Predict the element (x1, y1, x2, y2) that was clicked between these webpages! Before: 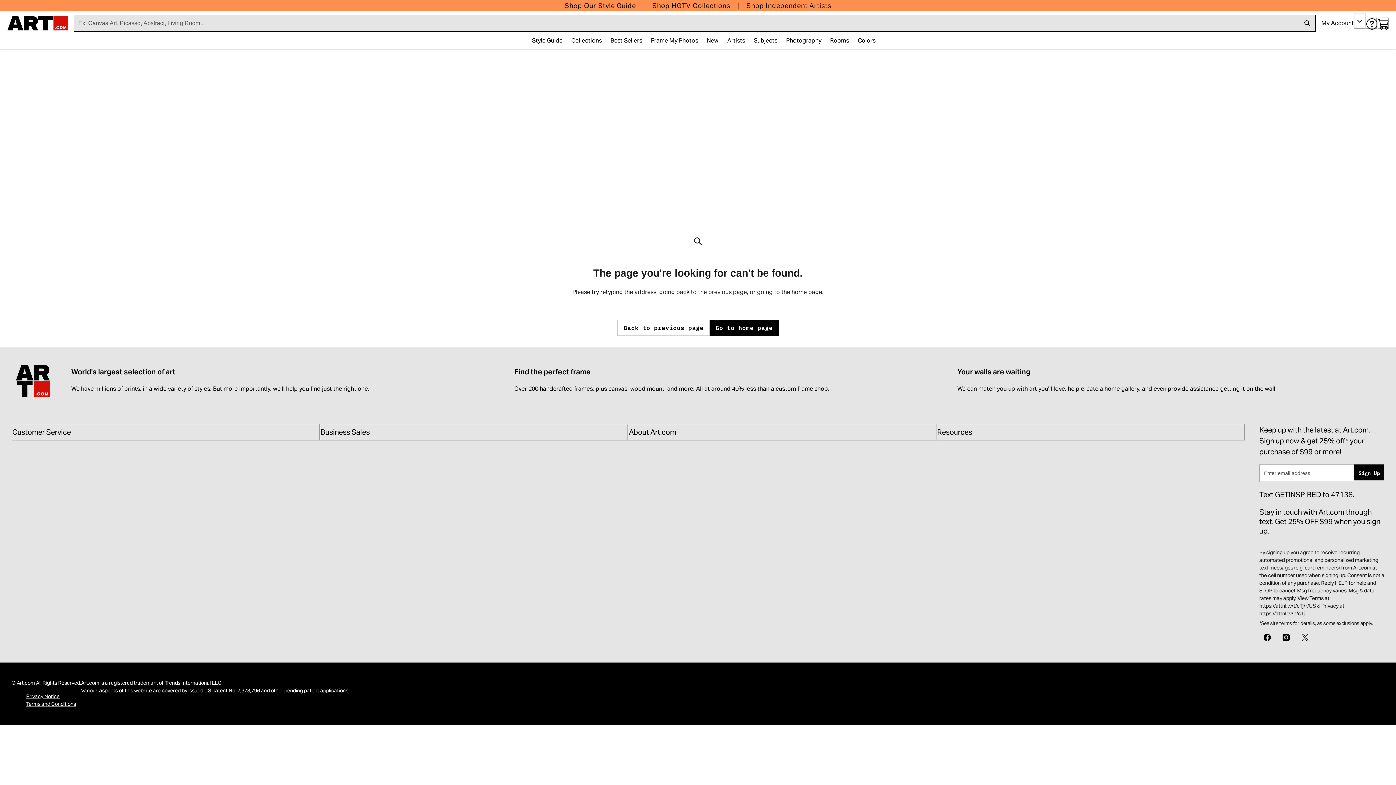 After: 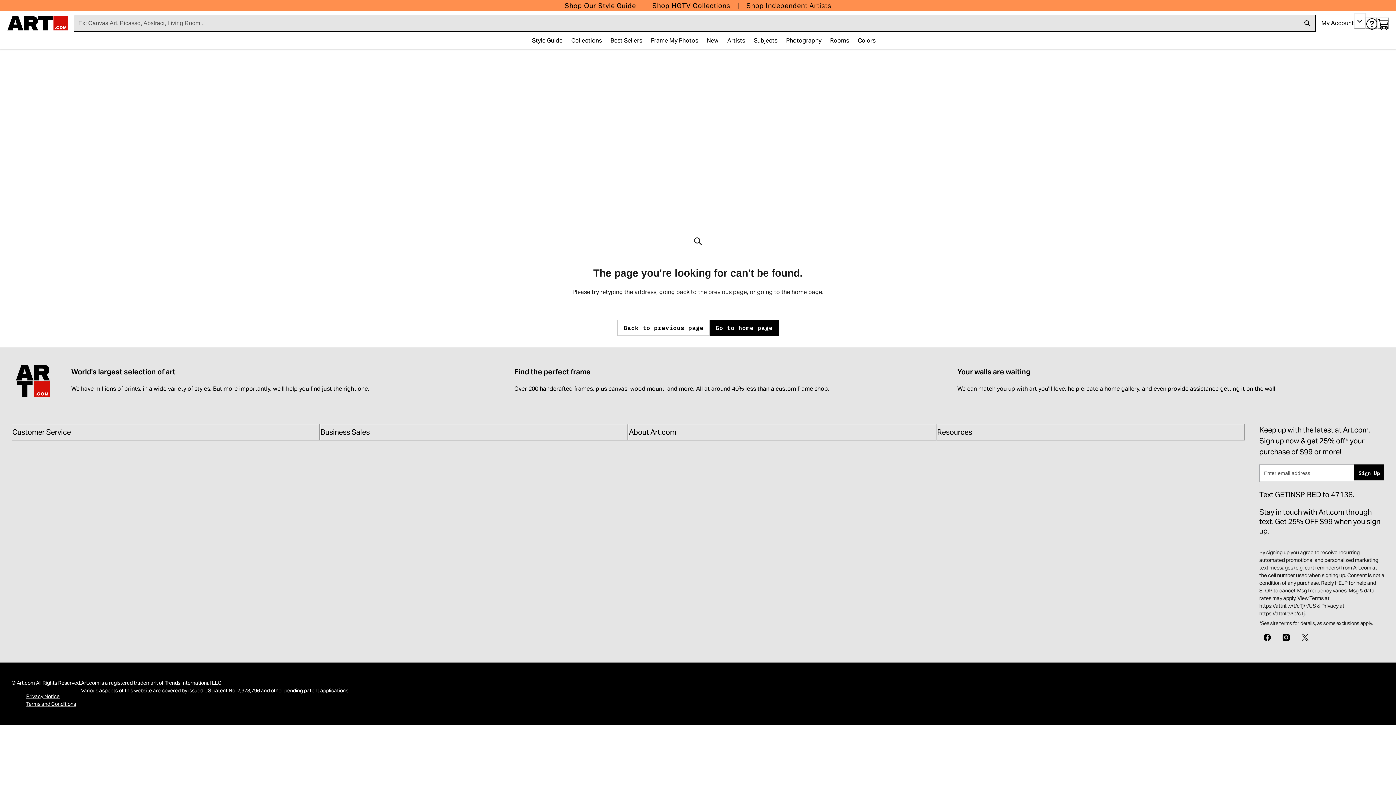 Action: bbox: (320, 424, 628, 440) label: Business Sales